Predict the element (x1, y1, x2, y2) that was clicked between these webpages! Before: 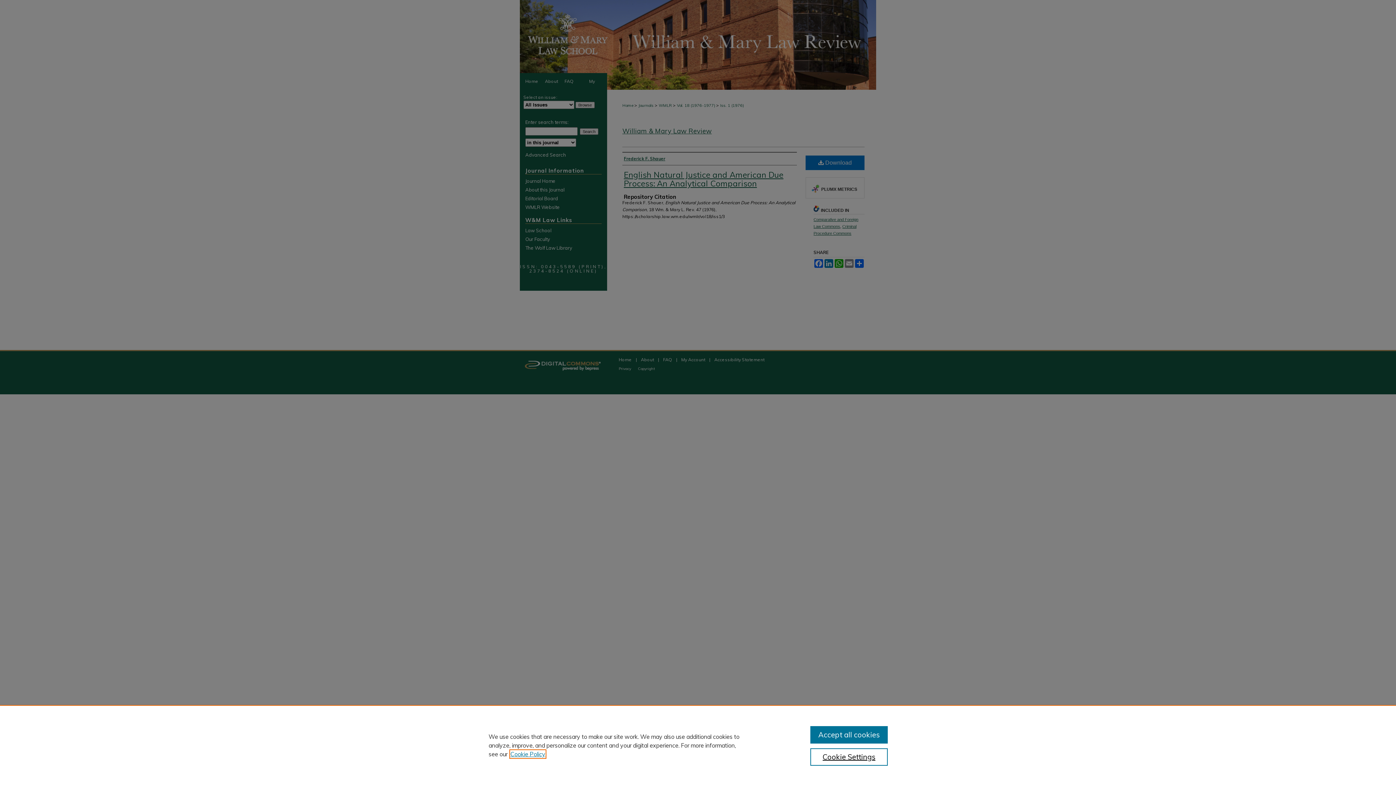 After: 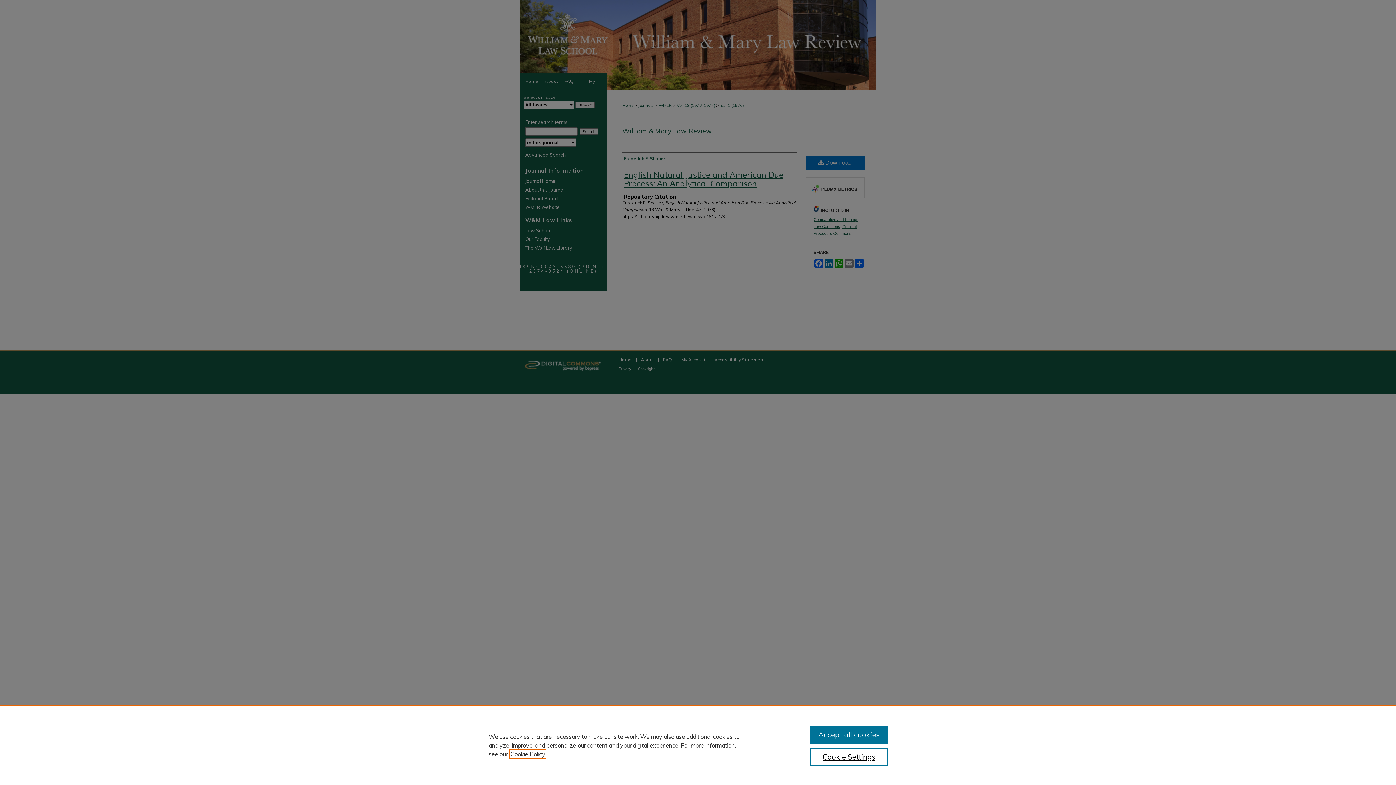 Action: label: , opens in a new tab bbox: (510, 750, 545, 758)